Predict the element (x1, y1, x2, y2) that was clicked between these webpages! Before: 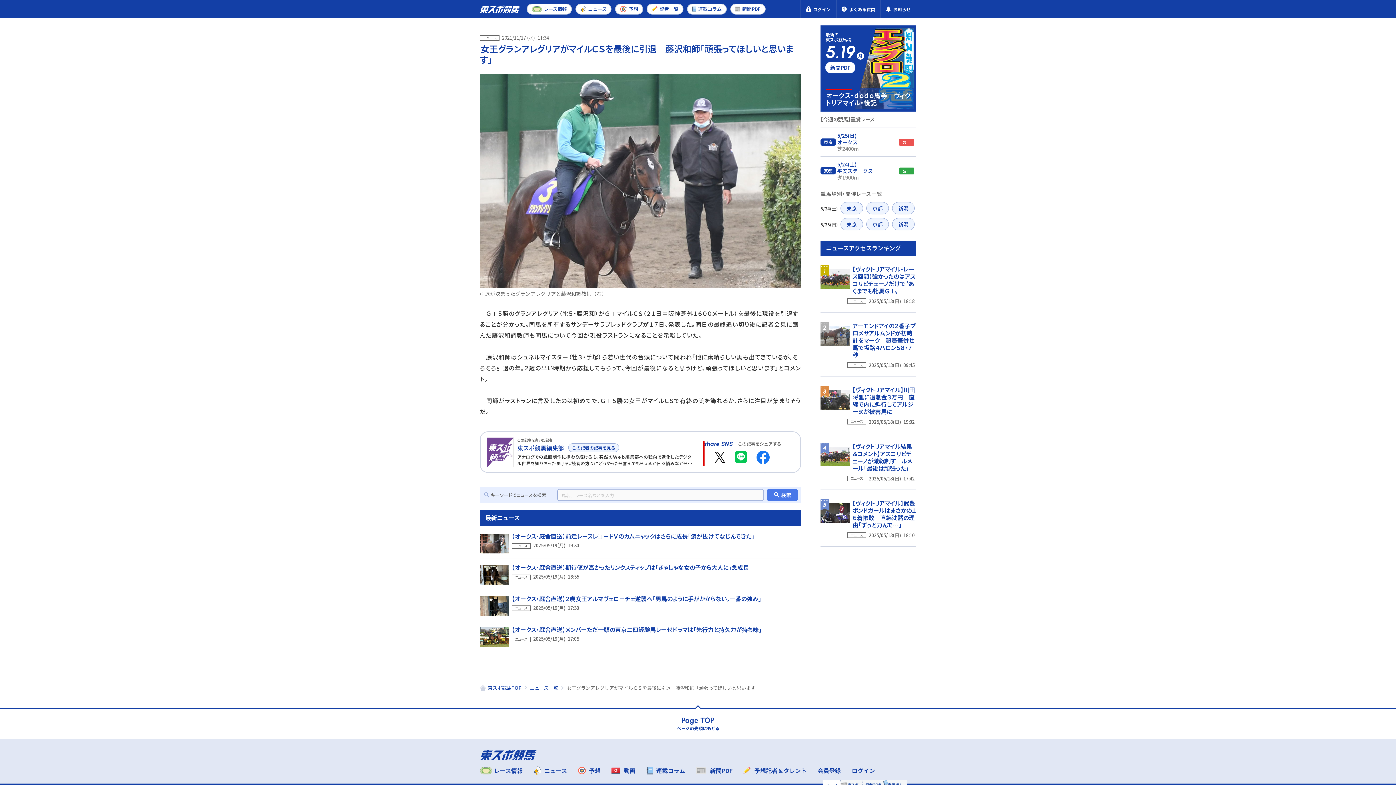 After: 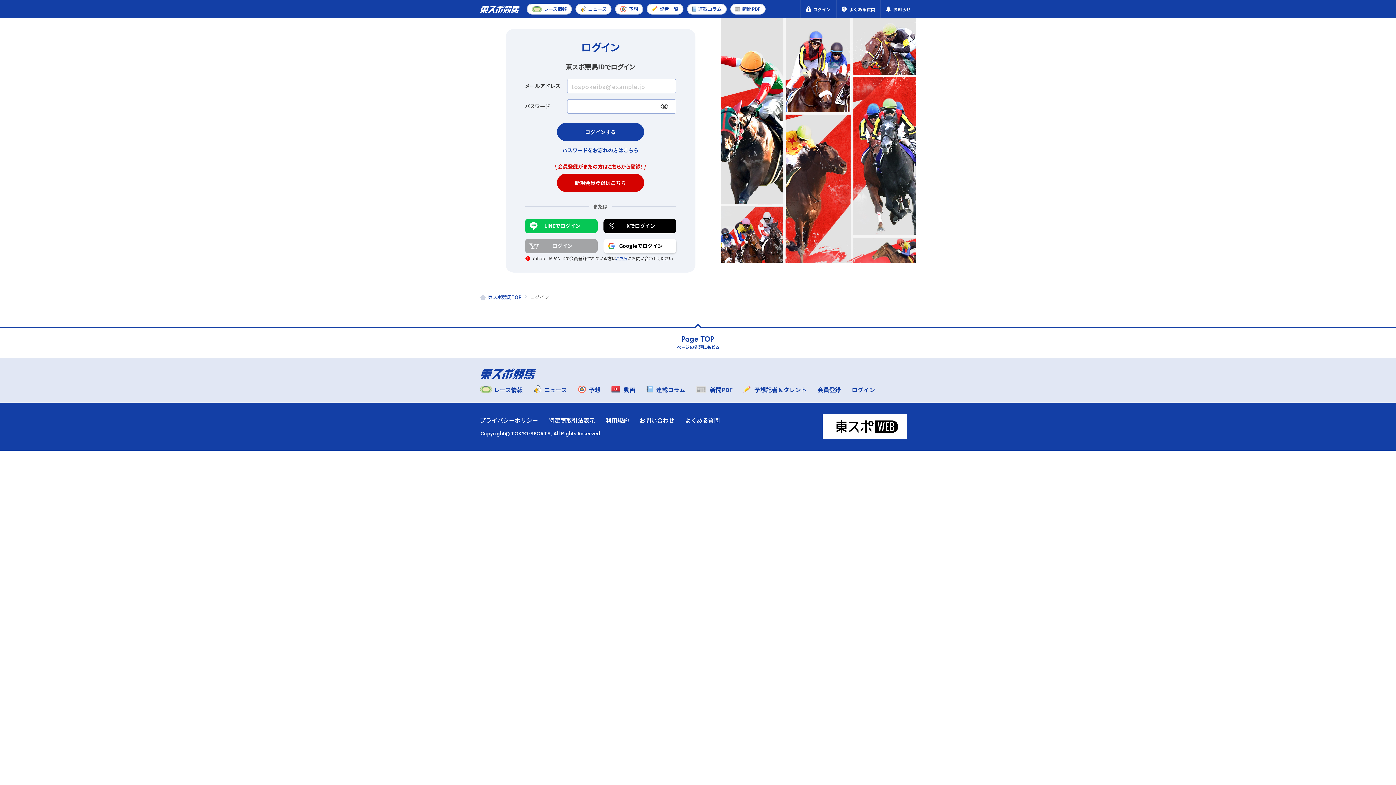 Action: label: ログイン bbox: (852, 765, 875, 776)